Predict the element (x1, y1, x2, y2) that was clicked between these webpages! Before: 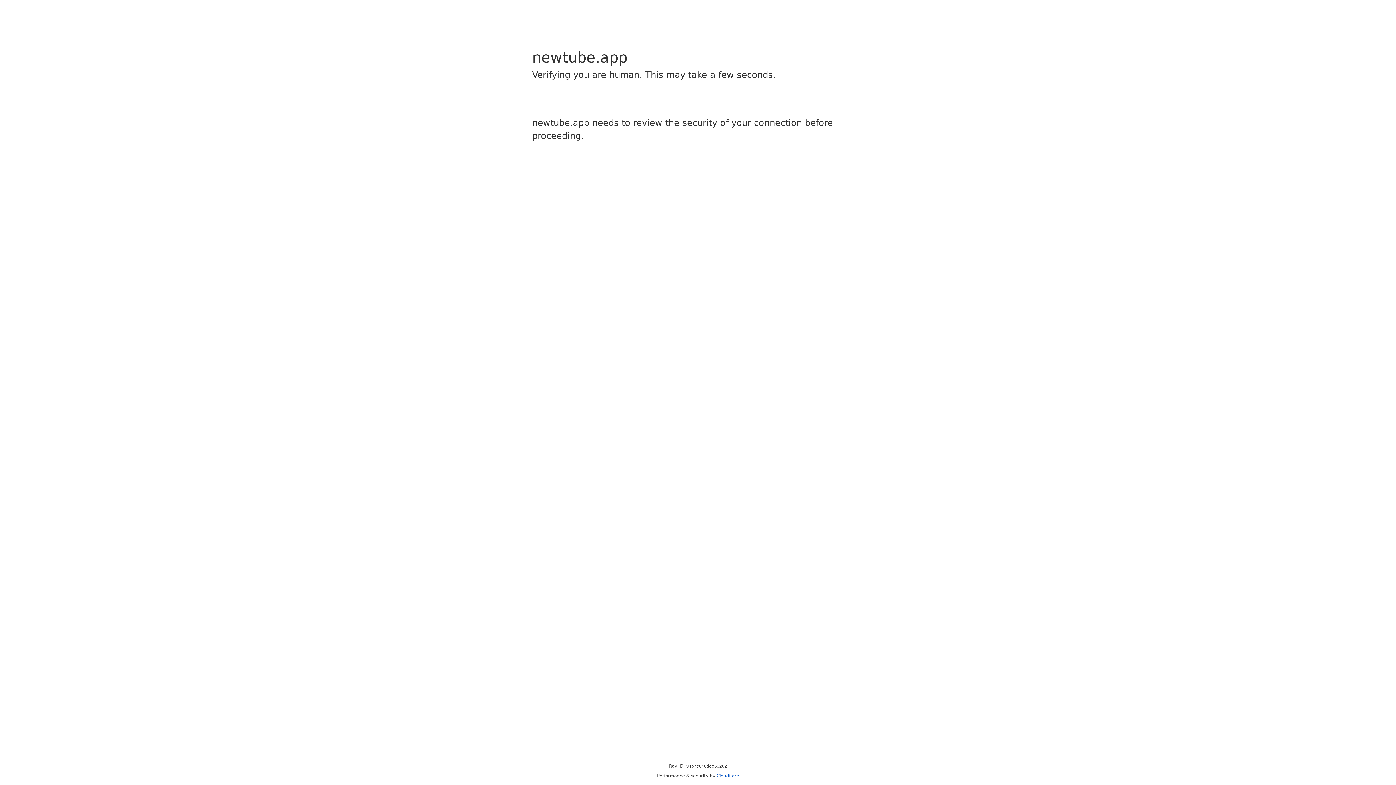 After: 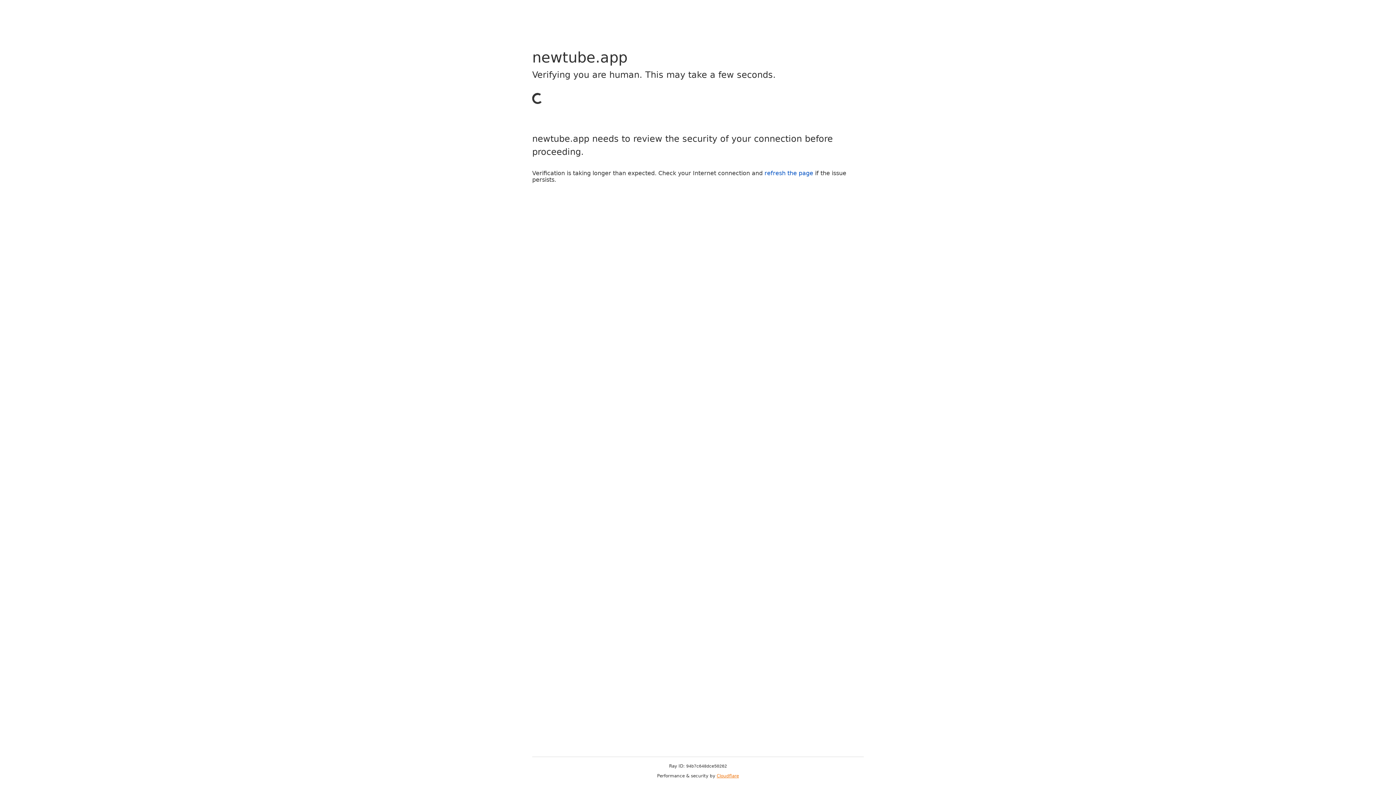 Action: bbox: (716, 773, 739, 778) label: Cloudflare